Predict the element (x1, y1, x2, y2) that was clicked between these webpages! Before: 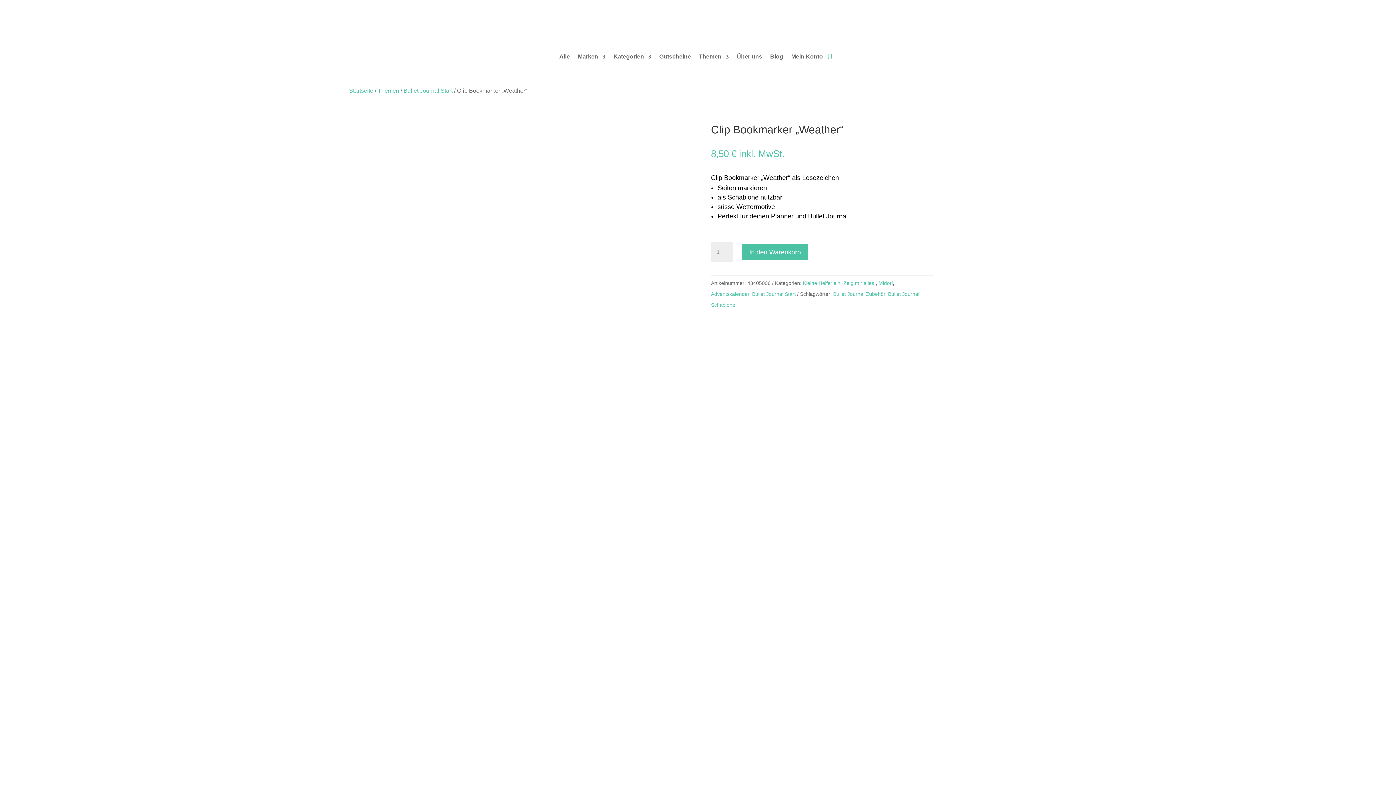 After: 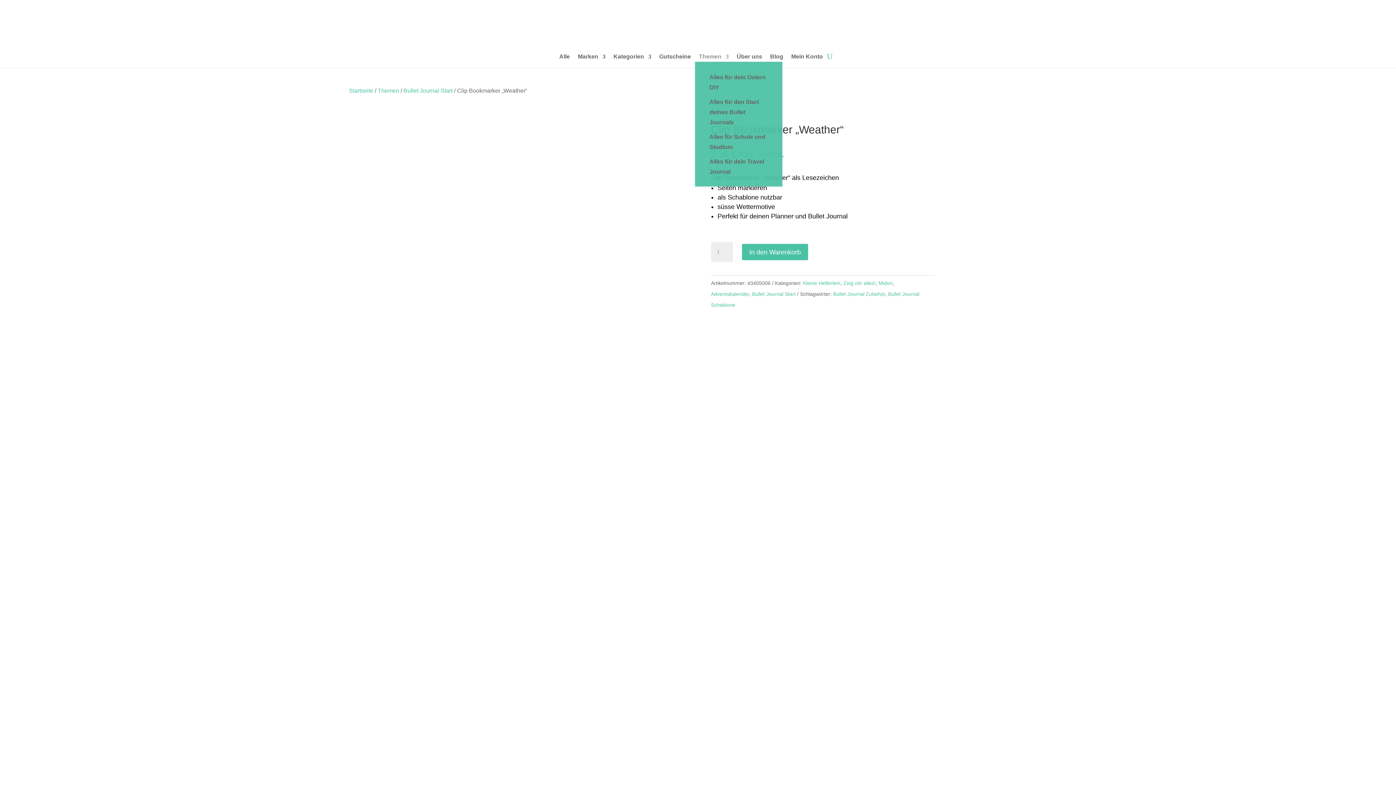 Action: bbox: (699, 54, 728, 62) label: Themen